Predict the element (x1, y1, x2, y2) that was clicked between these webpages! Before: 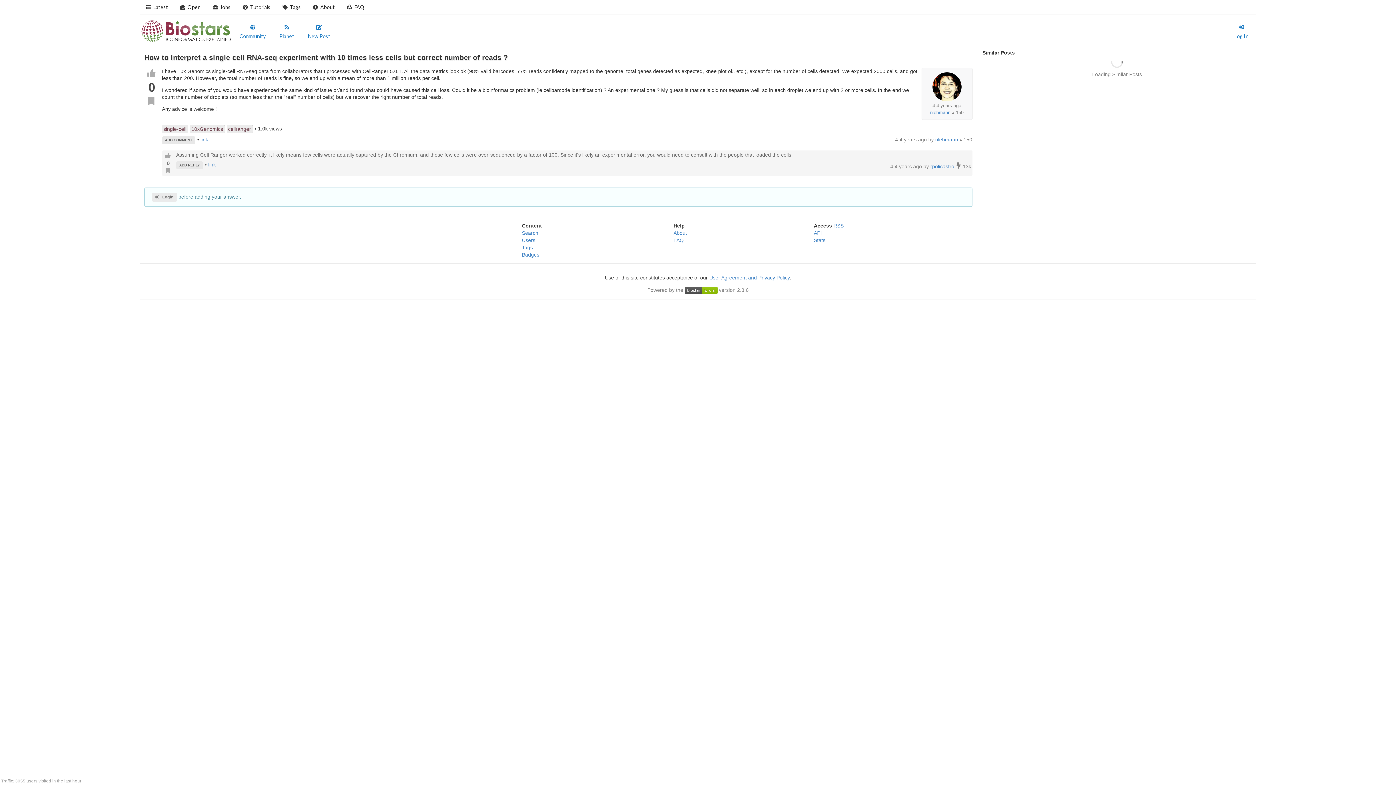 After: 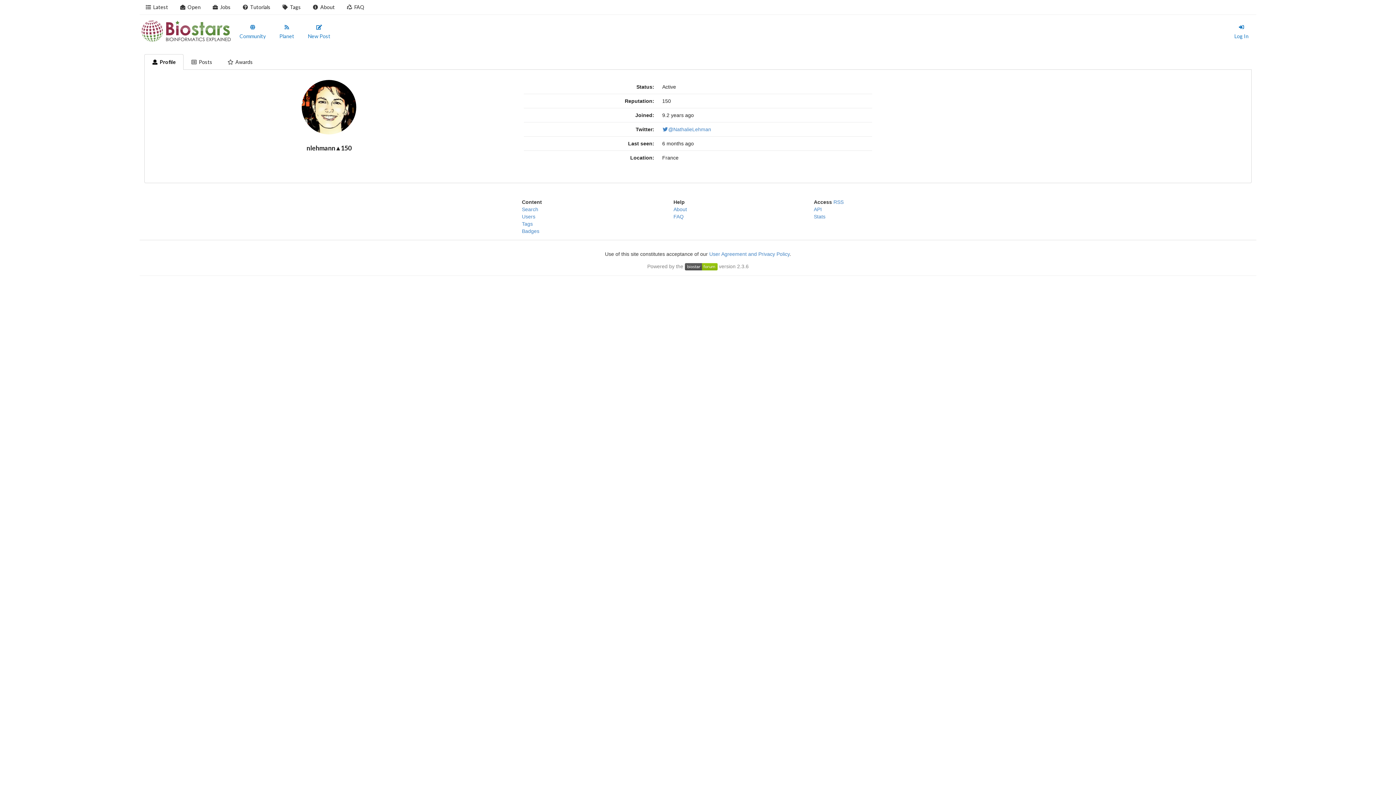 Action: bbox: (930, 109, 950, 115) label: nlehmann